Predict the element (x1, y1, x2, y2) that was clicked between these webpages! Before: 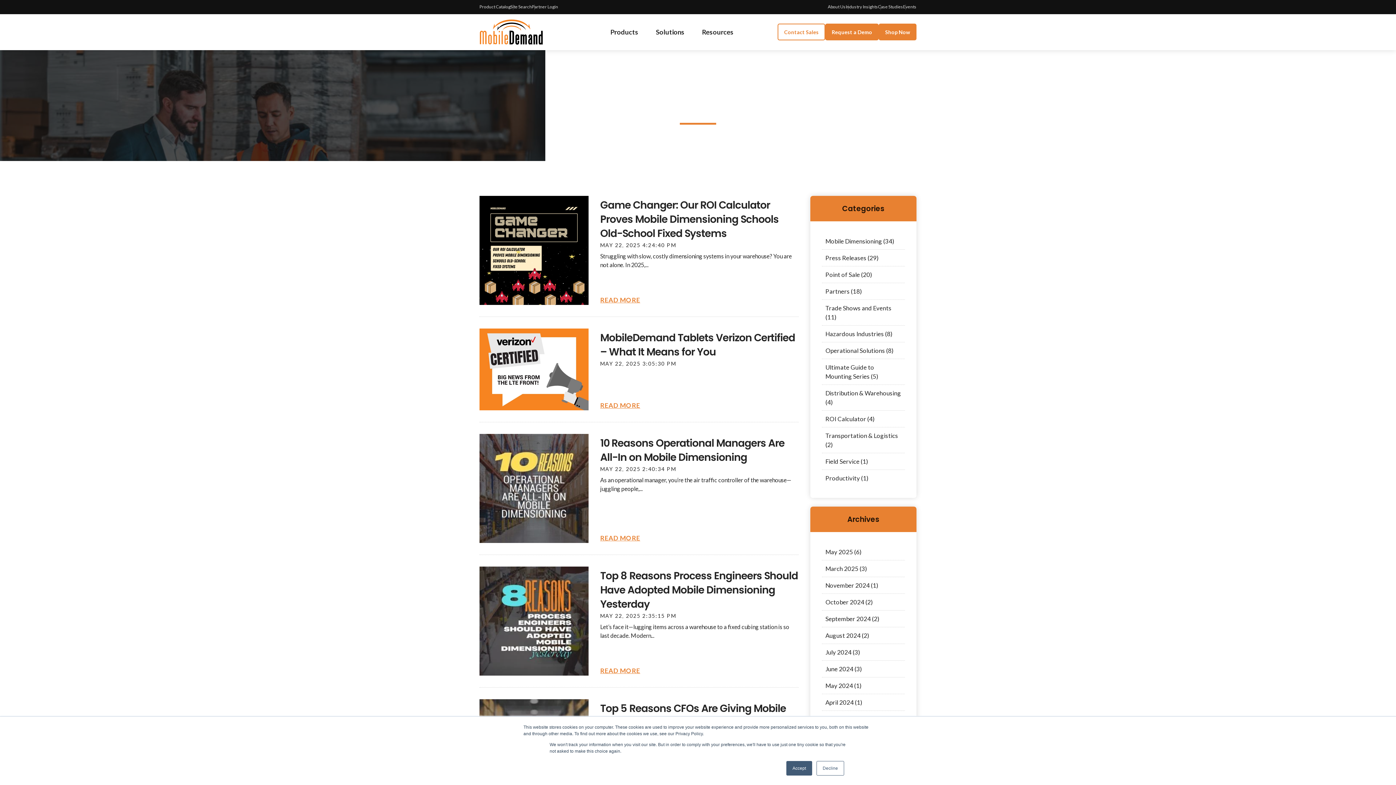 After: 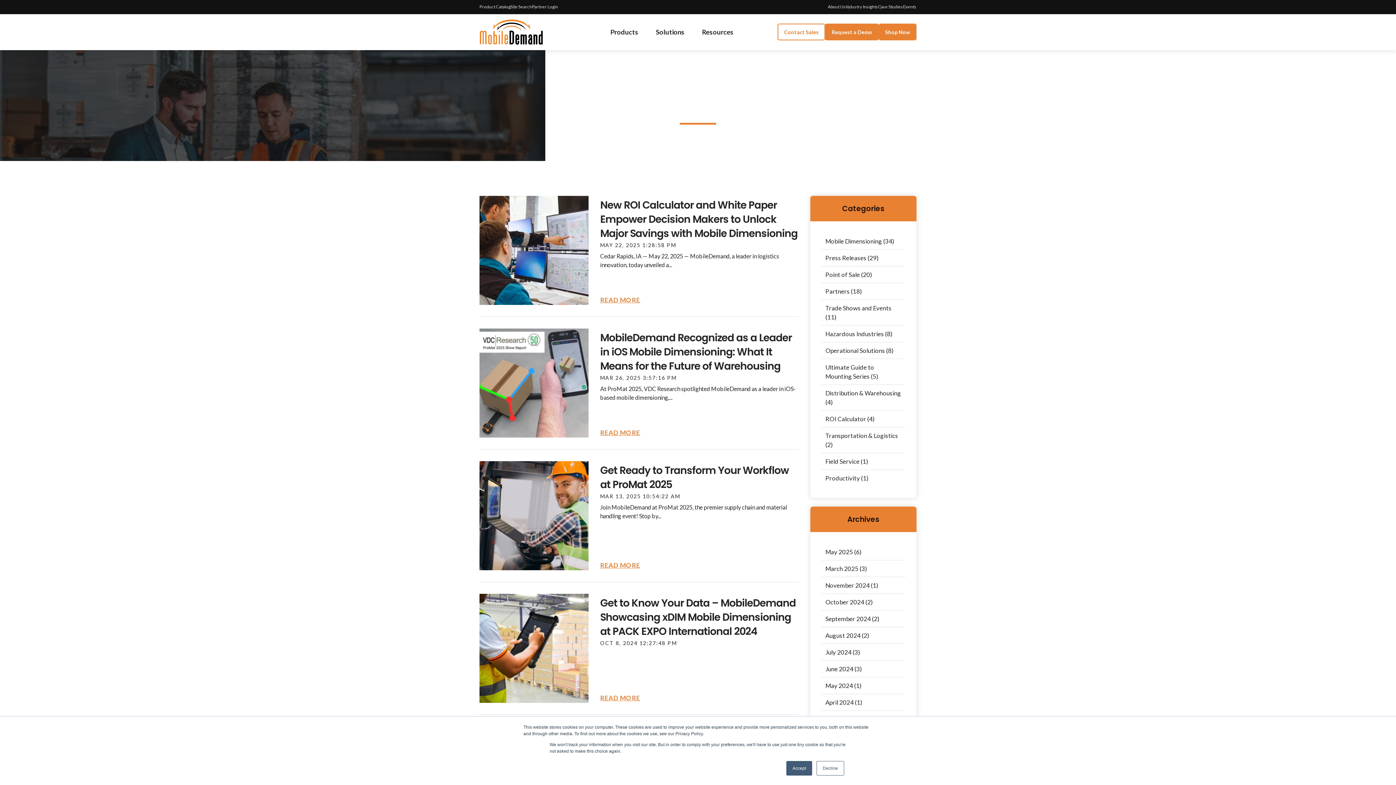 Action: label: Press Releases (29) bbox: (822, 249, 905, 266)